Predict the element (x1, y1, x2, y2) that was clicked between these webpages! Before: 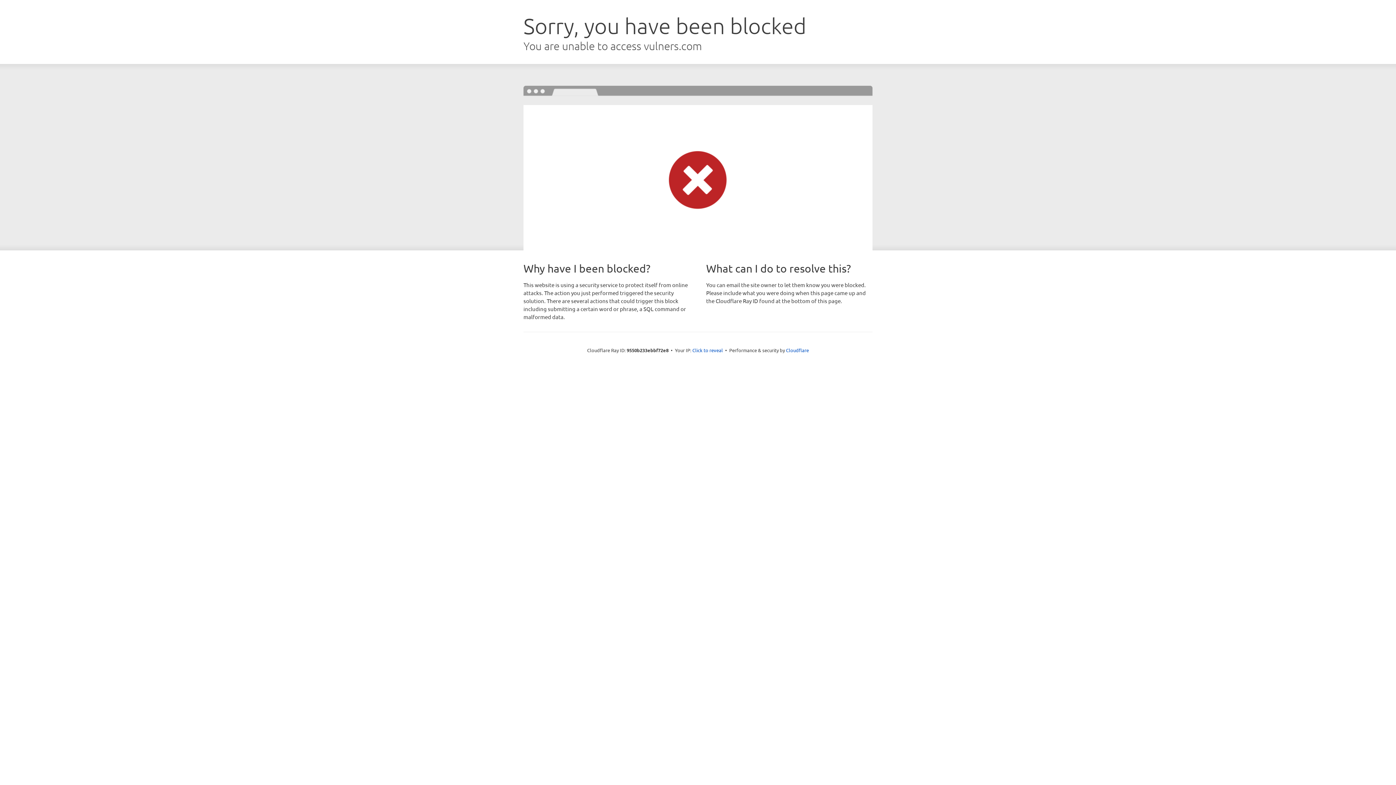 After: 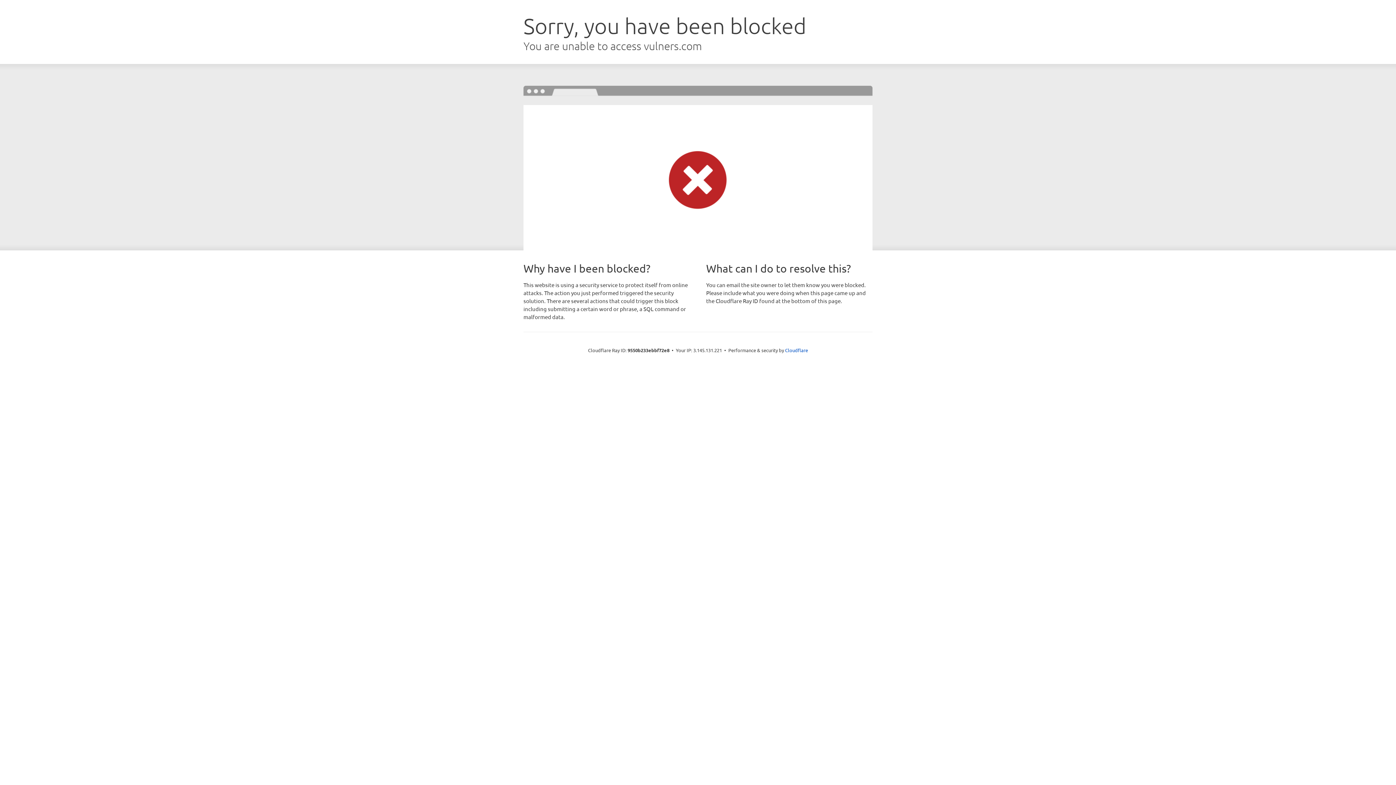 Action: bbox: (692, 346, 723, 353) label: Click to reveal